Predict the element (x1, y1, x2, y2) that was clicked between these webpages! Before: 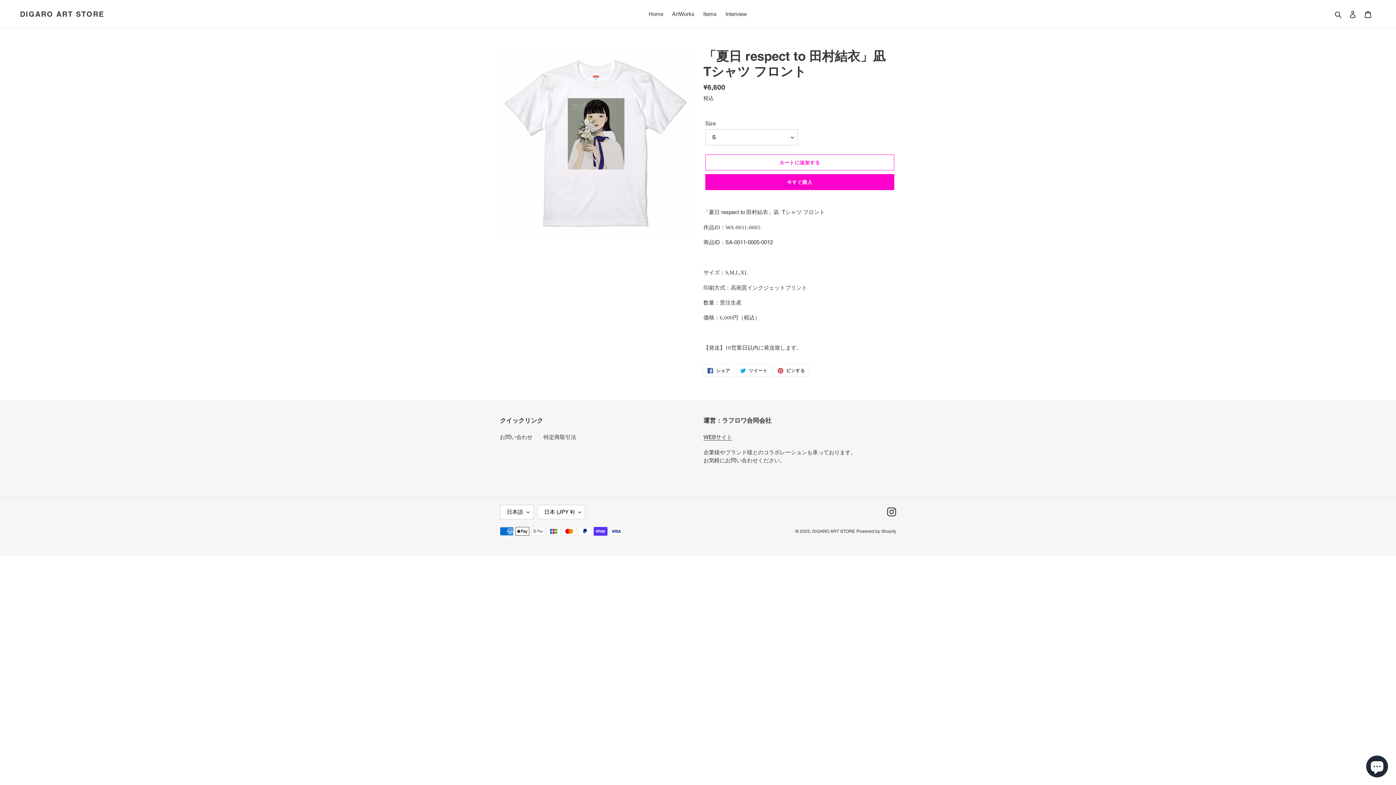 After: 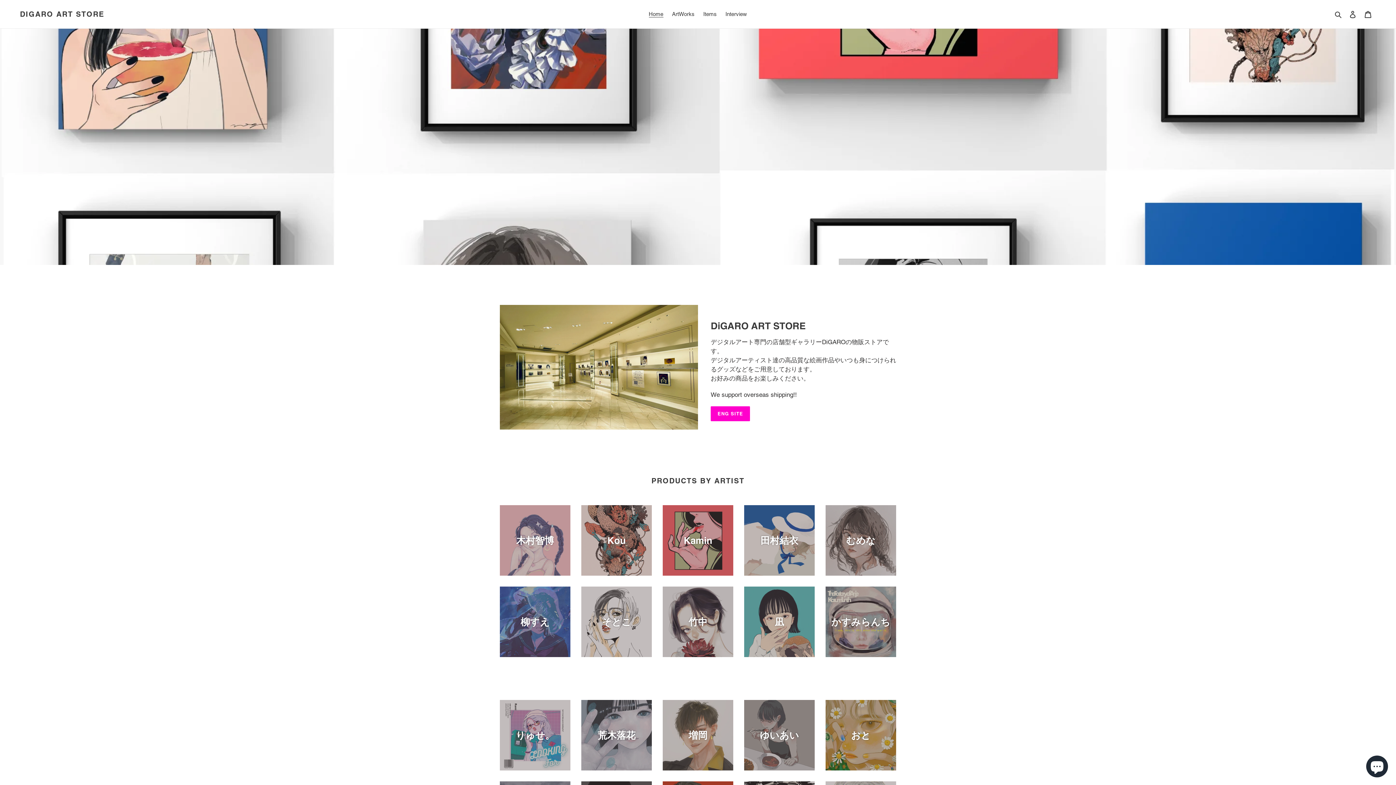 Action: bbox: (812, 529, 855, 534) label: DiGARO ART STORE